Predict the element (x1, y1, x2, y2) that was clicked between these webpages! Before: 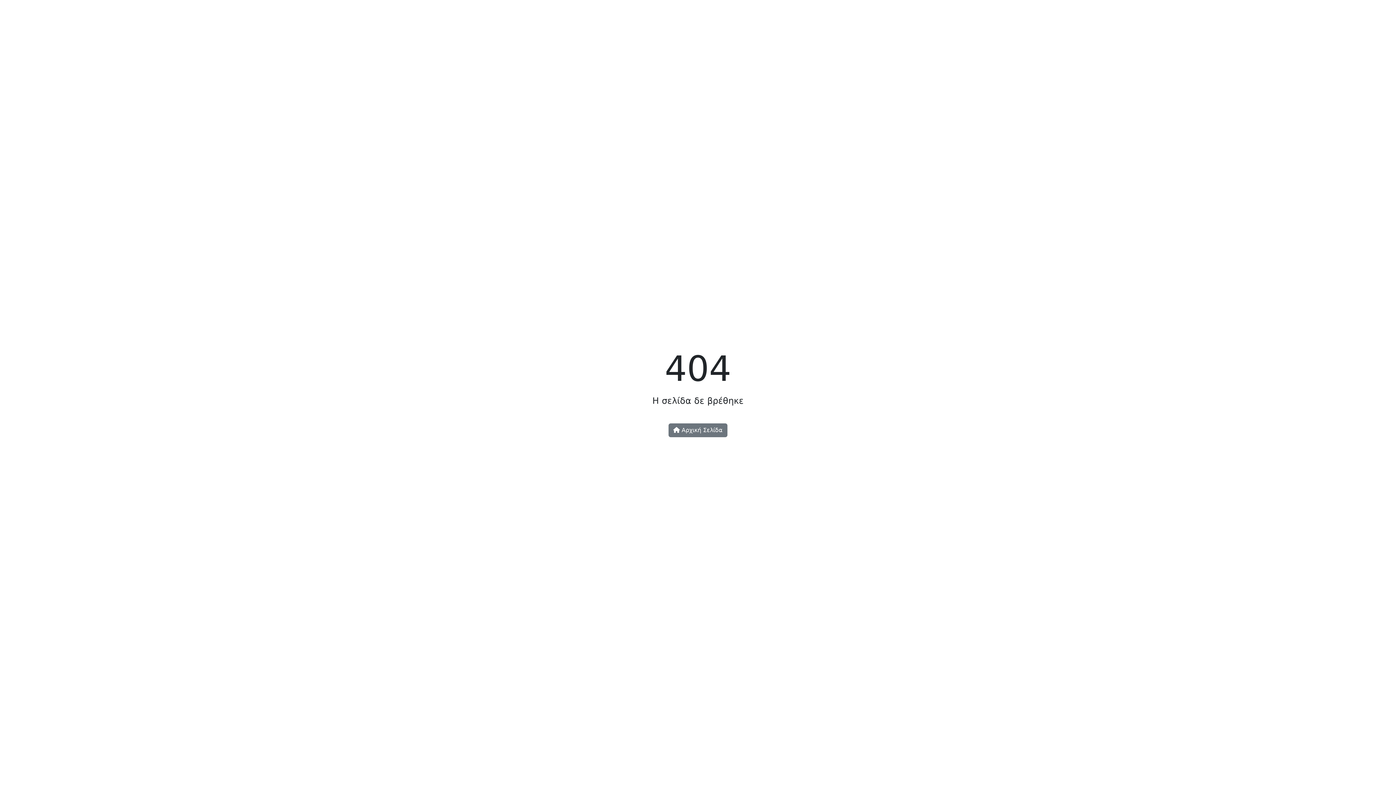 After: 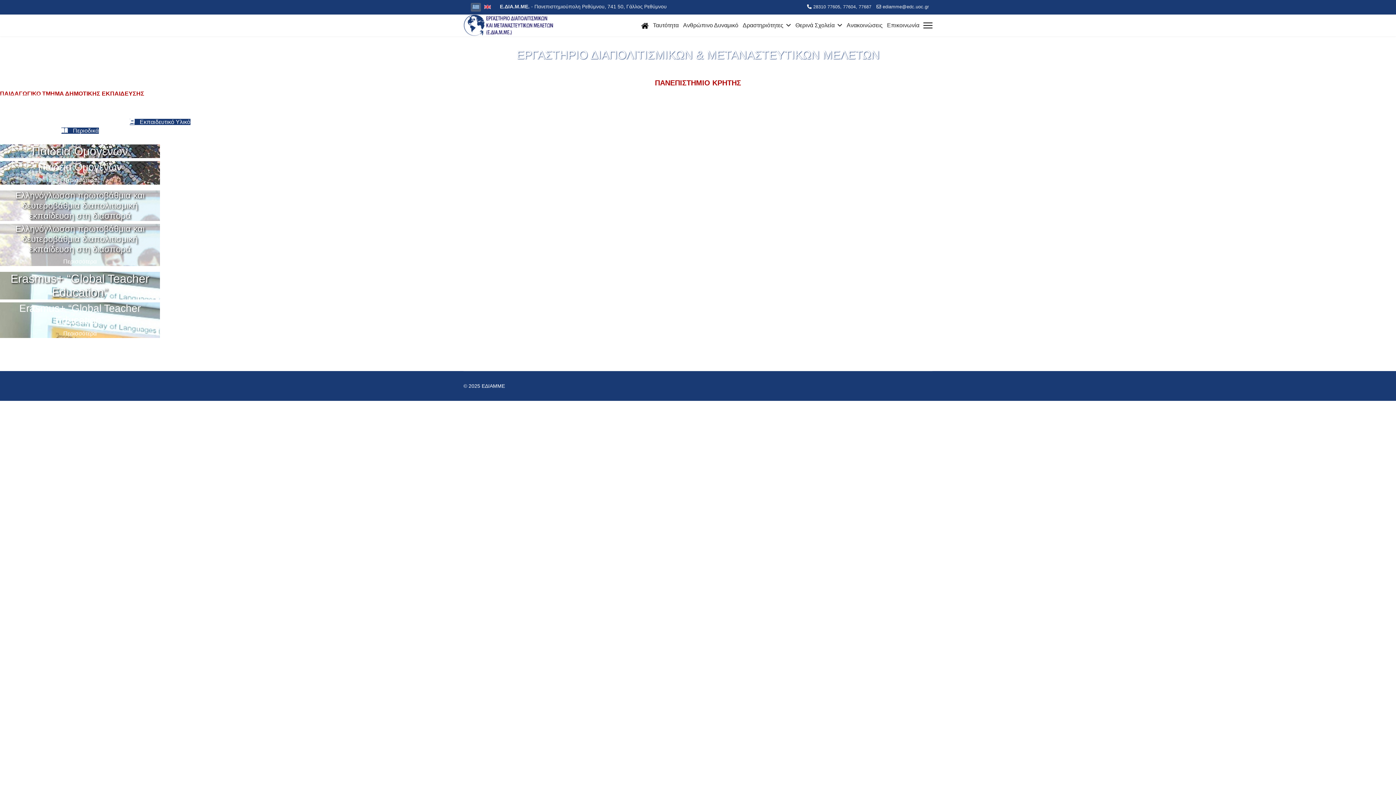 Action: bbox: (668, 423, 727, 437) label:  Αρχική Σελίδα